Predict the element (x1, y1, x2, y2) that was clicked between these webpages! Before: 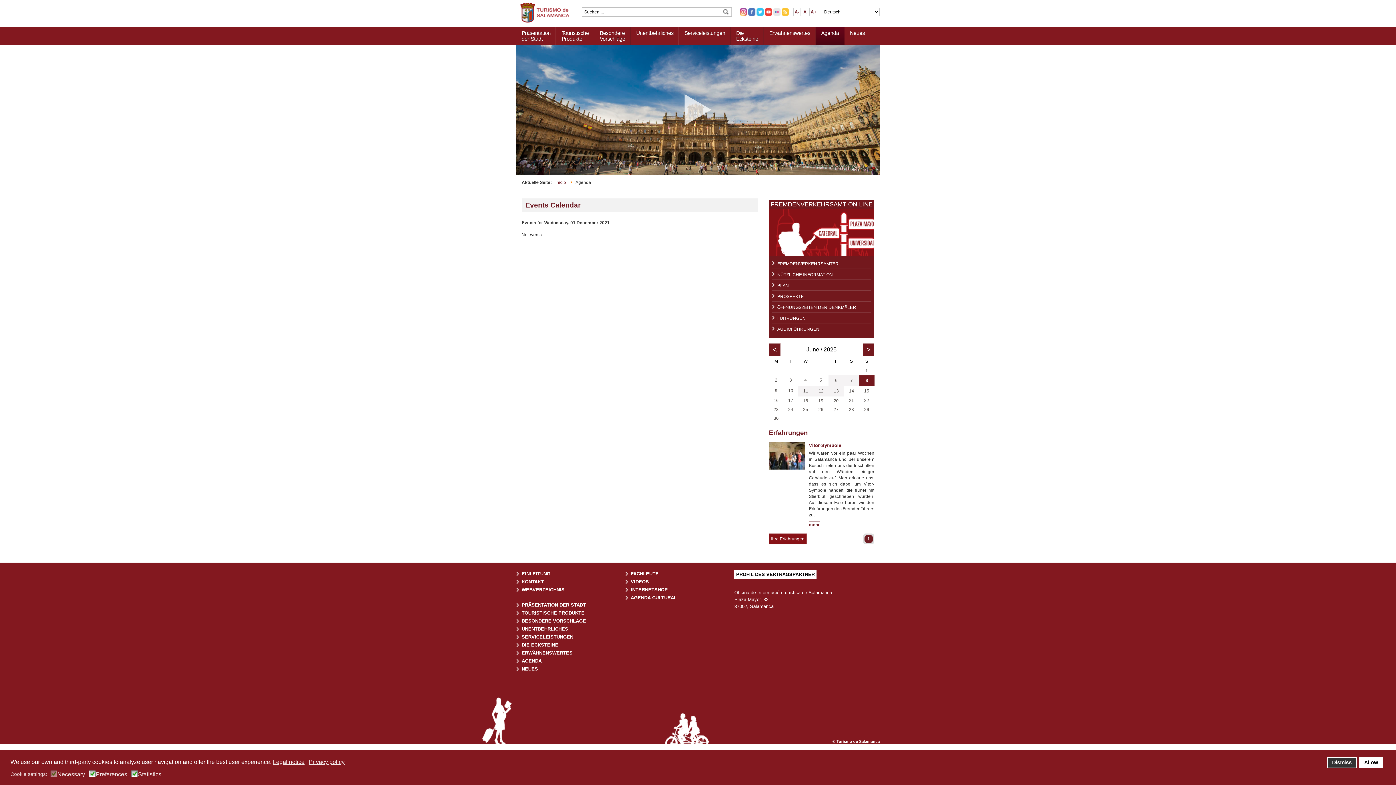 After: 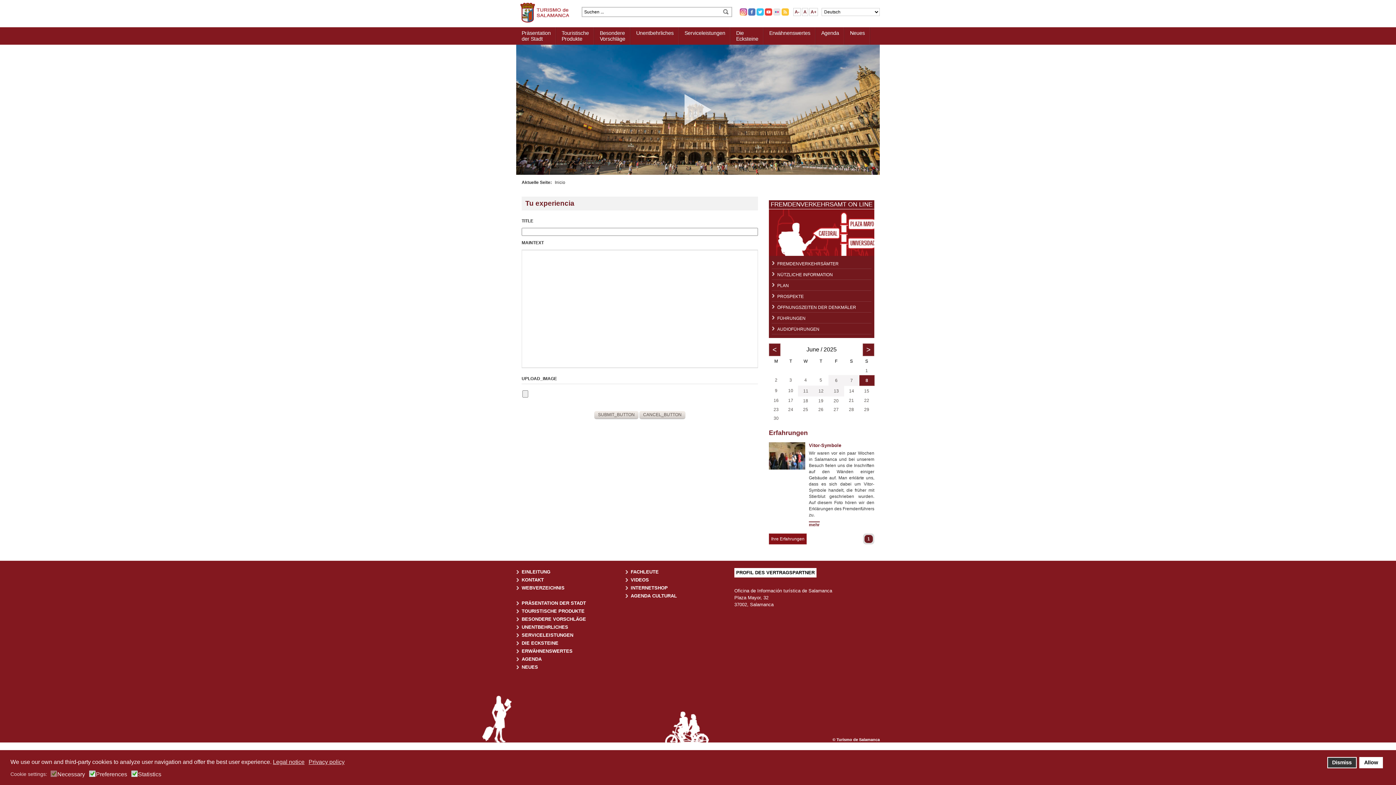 Action: bbox: (769, 533, 806, 544) label: Ihre Erfahrungen